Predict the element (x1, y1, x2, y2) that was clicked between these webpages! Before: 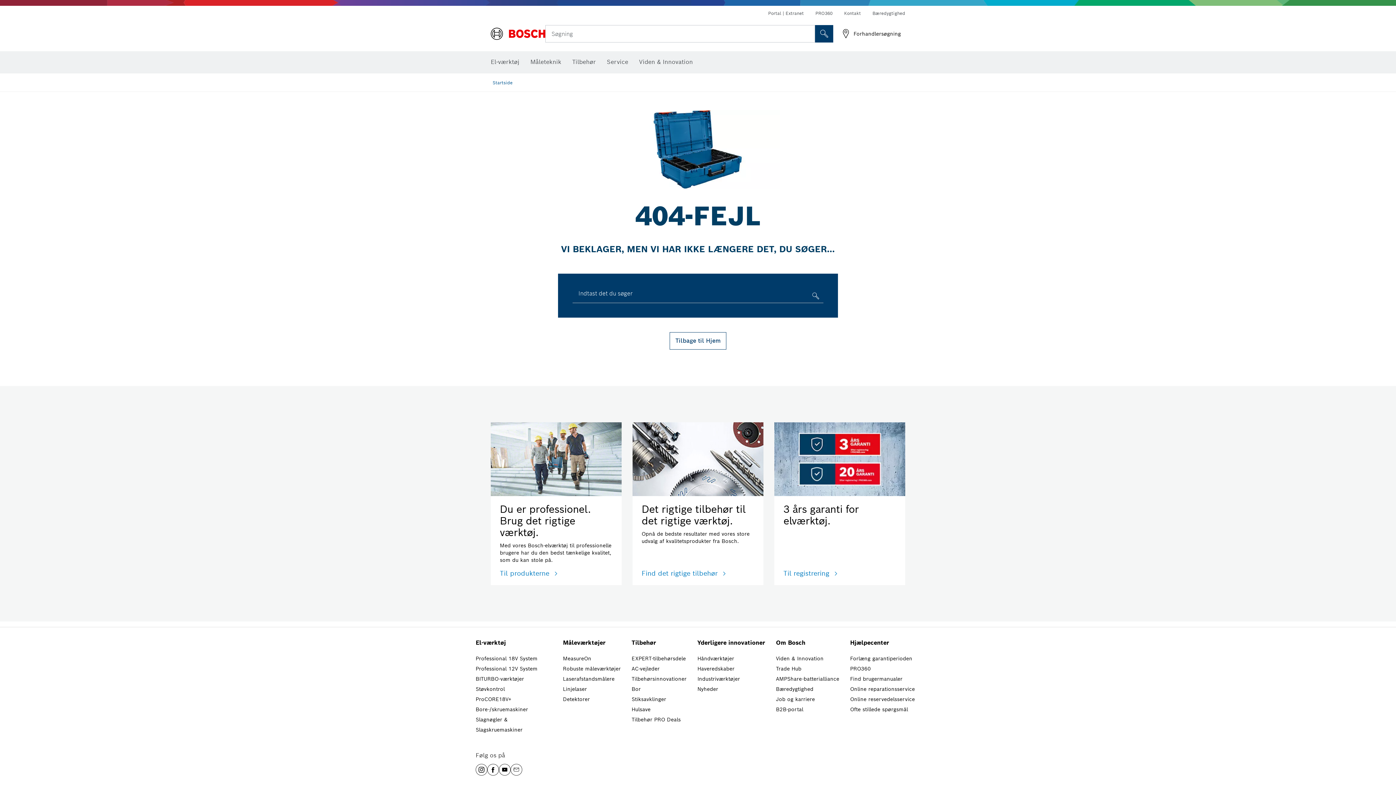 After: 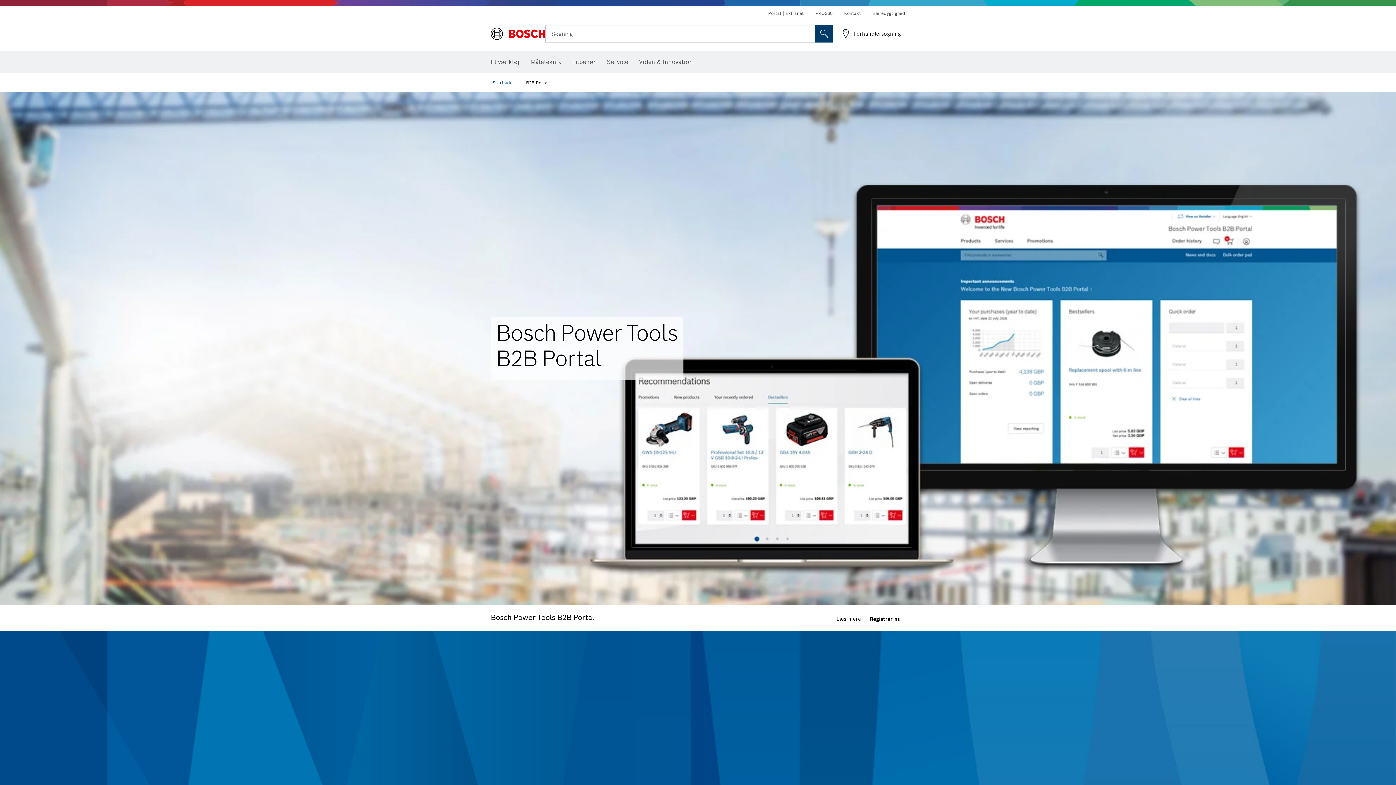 Action: bbox: (768, 10, 804, 16) label: Portal | Extranet